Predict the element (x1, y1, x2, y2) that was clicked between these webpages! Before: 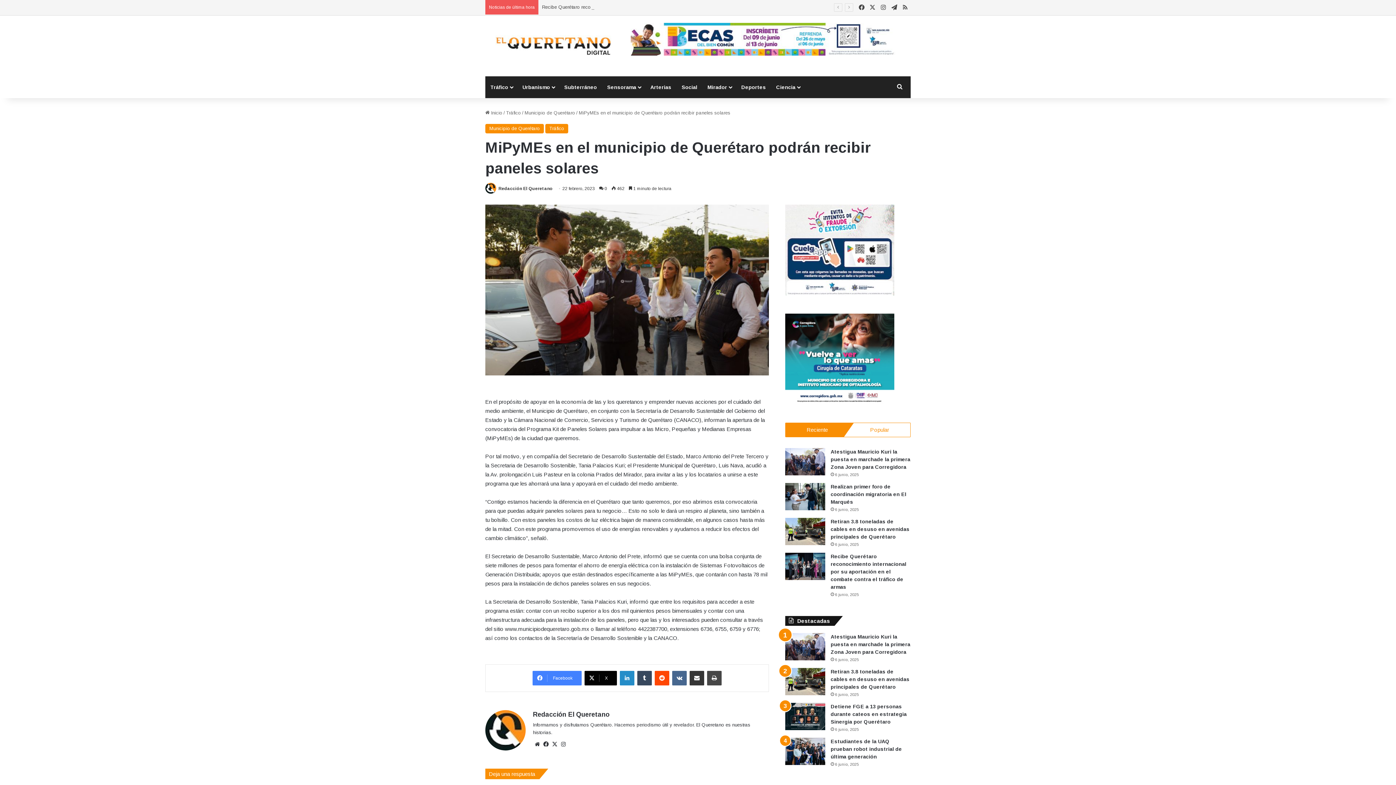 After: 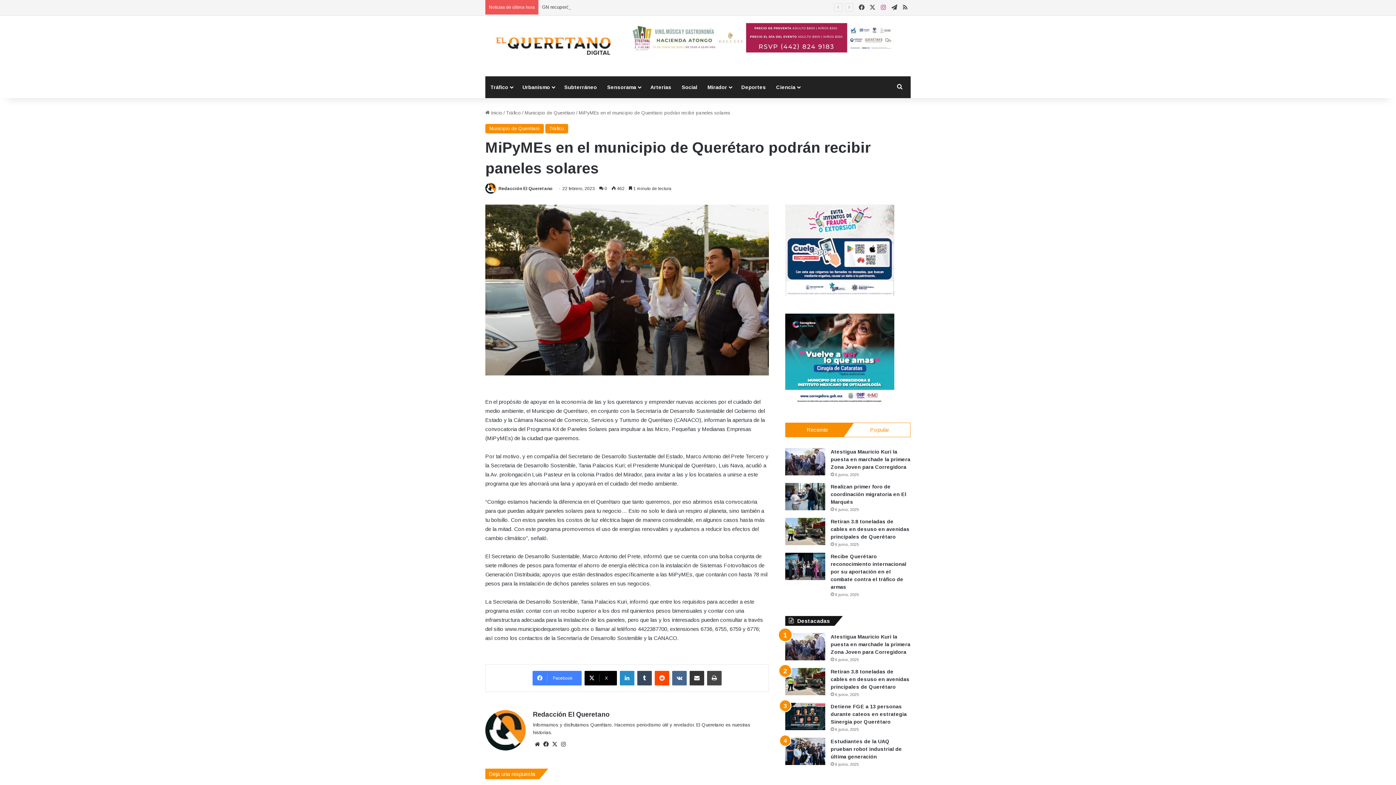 Action: label: Instagram bbox: (878, 0, 889, 15)